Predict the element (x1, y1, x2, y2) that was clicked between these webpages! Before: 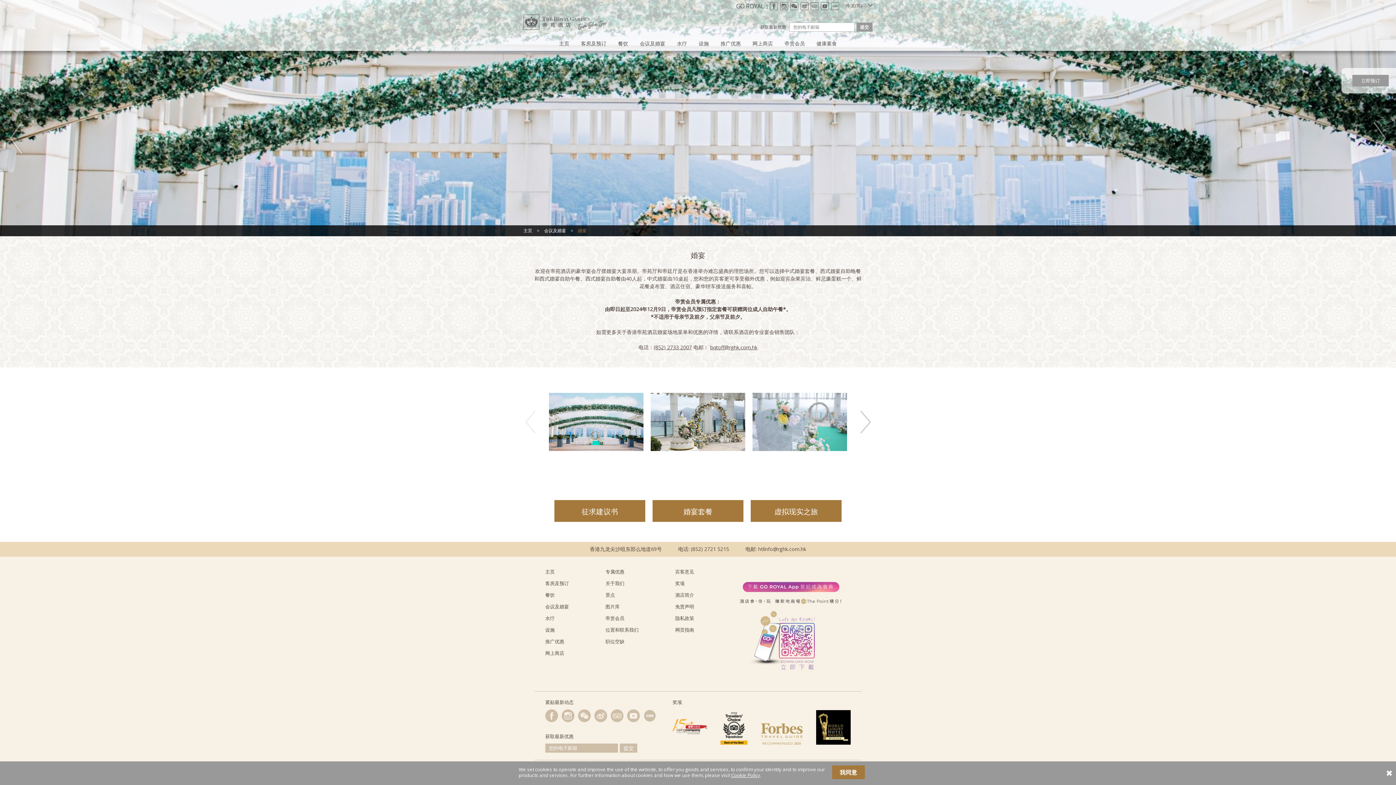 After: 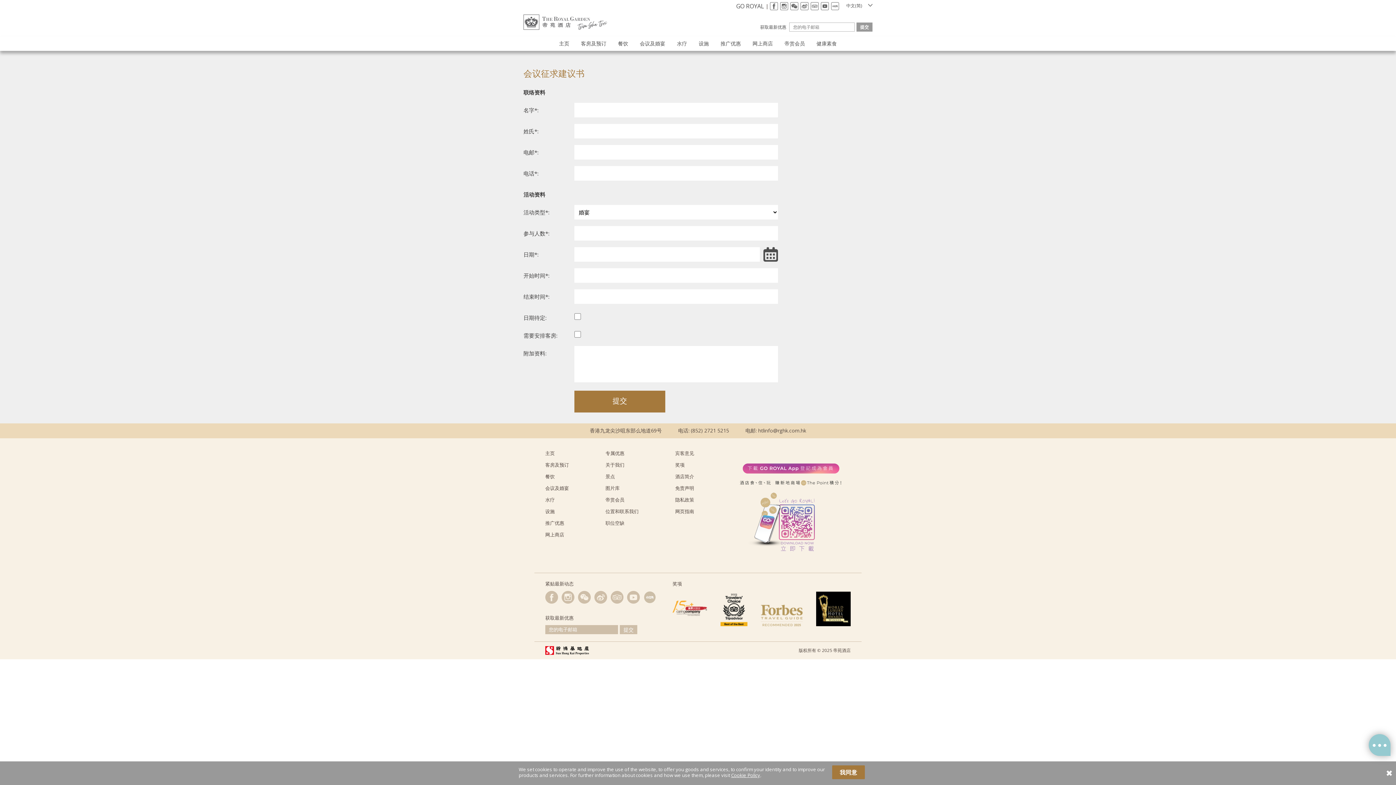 Action: label: 征求建议书 bbox: (554, 500, 645, 522)